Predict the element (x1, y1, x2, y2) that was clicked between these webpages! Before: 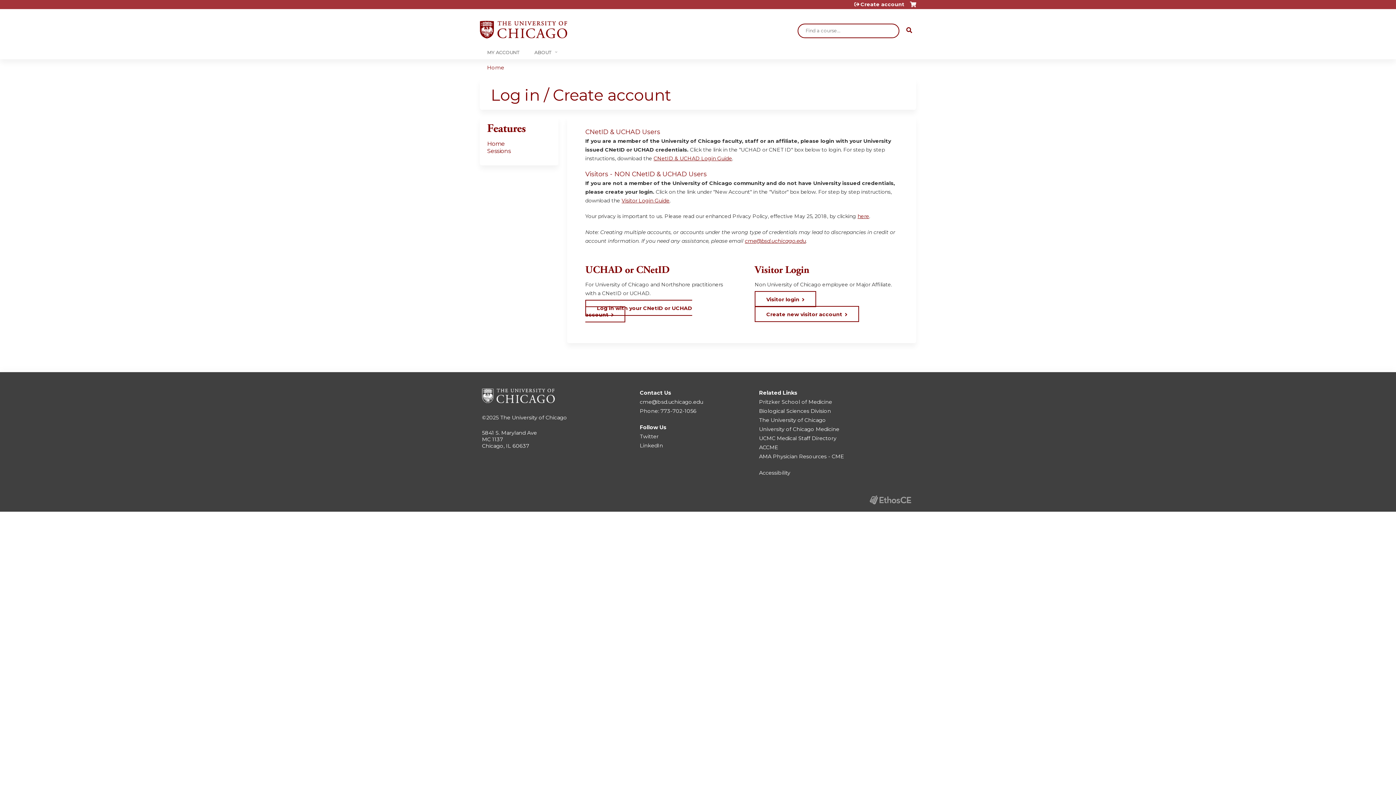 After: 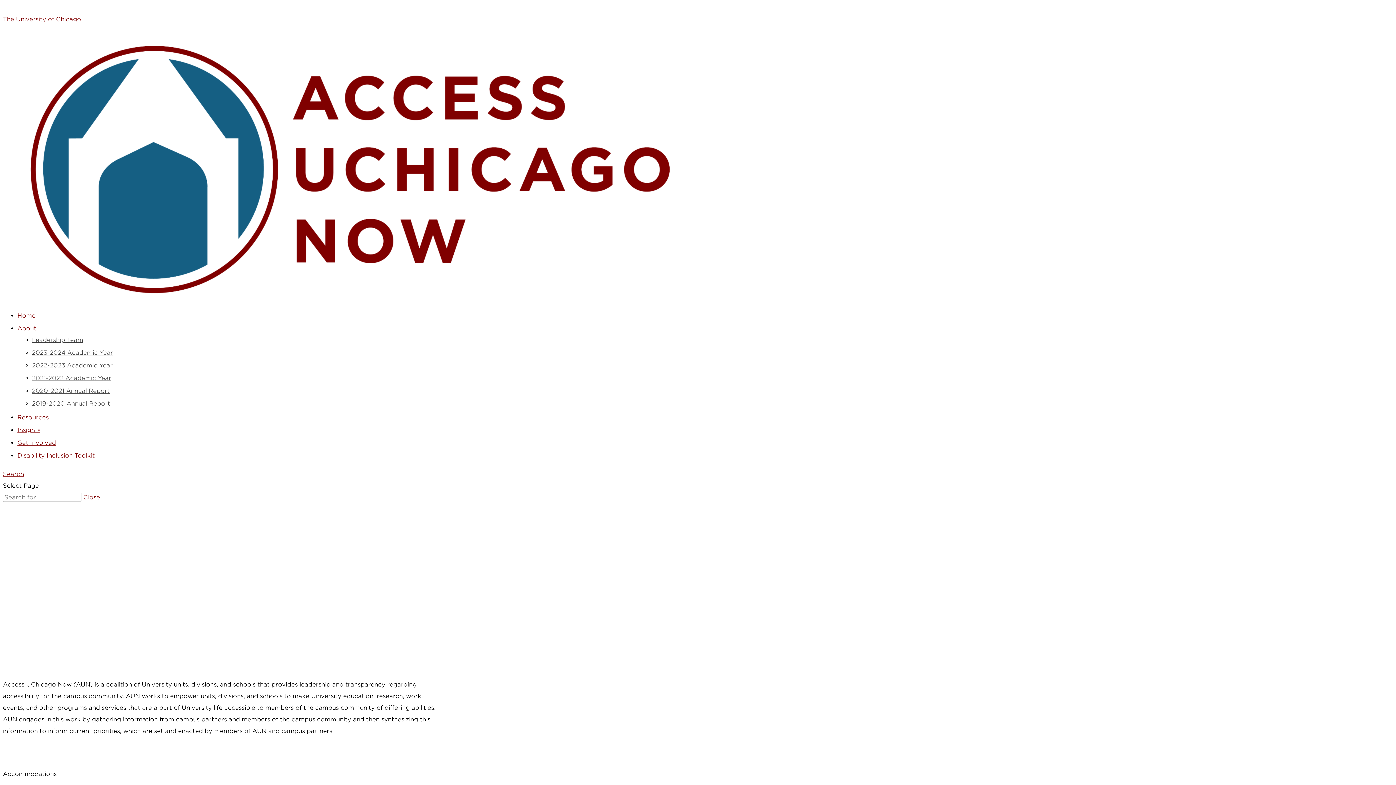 Action: bbox: (759, 469, 790, 476) label: Accessibility